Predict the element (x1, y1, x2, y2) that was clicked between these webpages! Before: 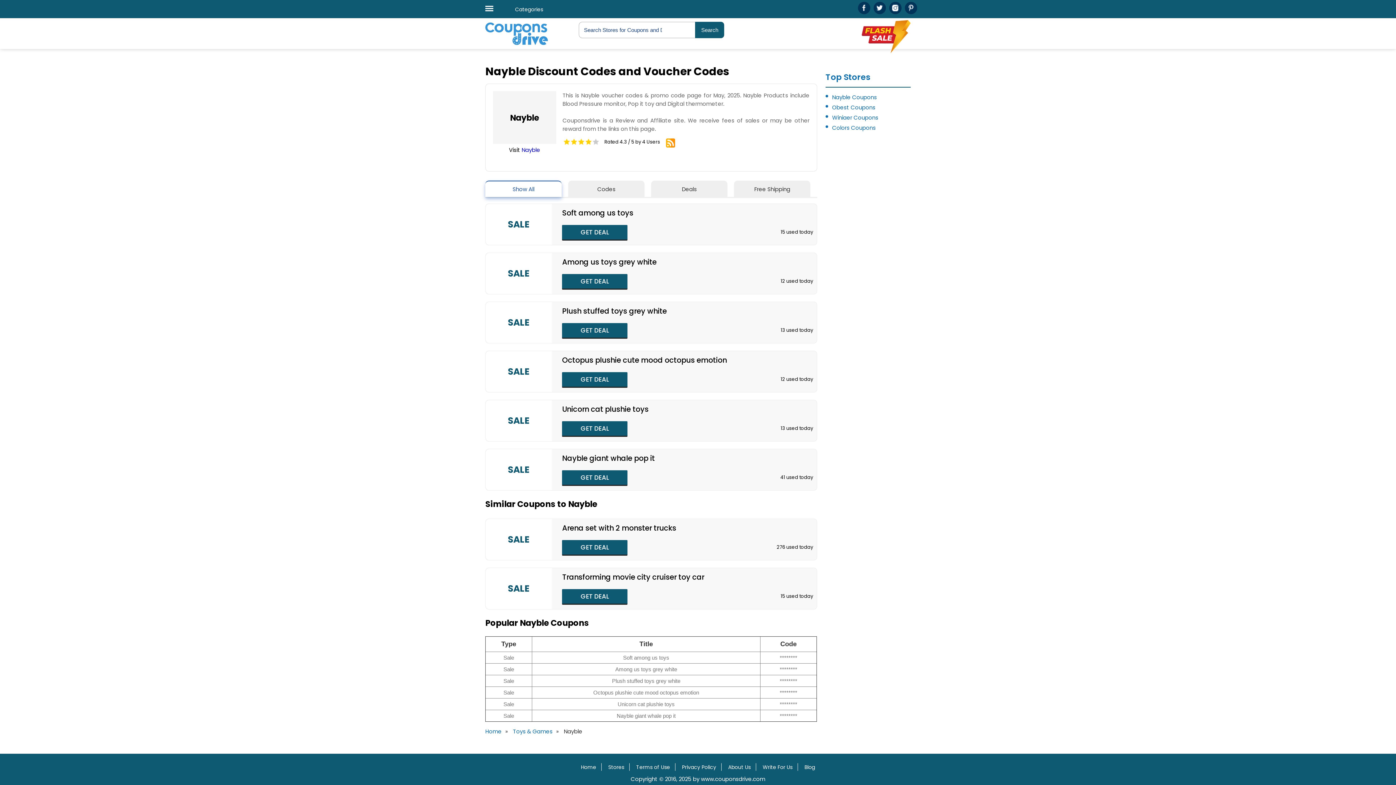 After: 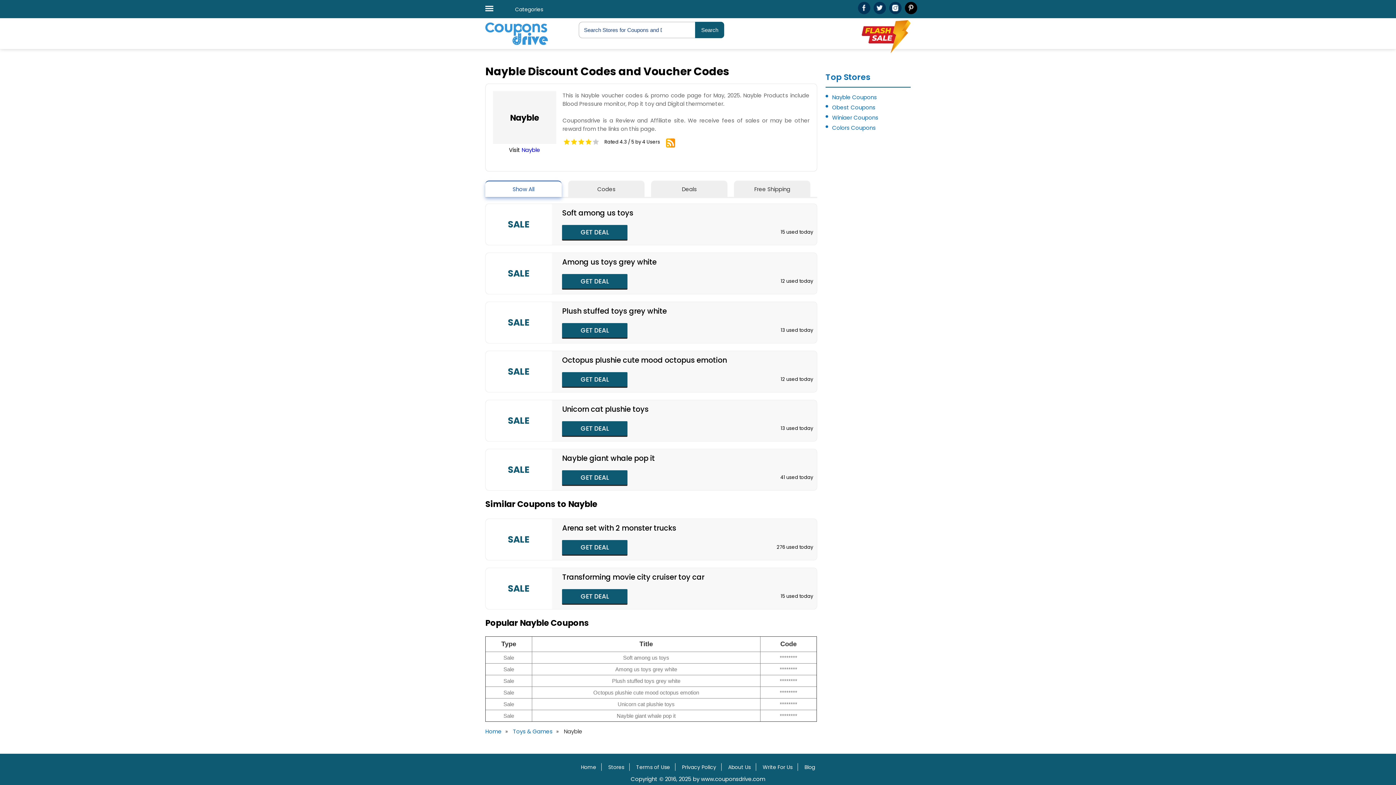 Action: bbox: (905, 8, 919, 16)